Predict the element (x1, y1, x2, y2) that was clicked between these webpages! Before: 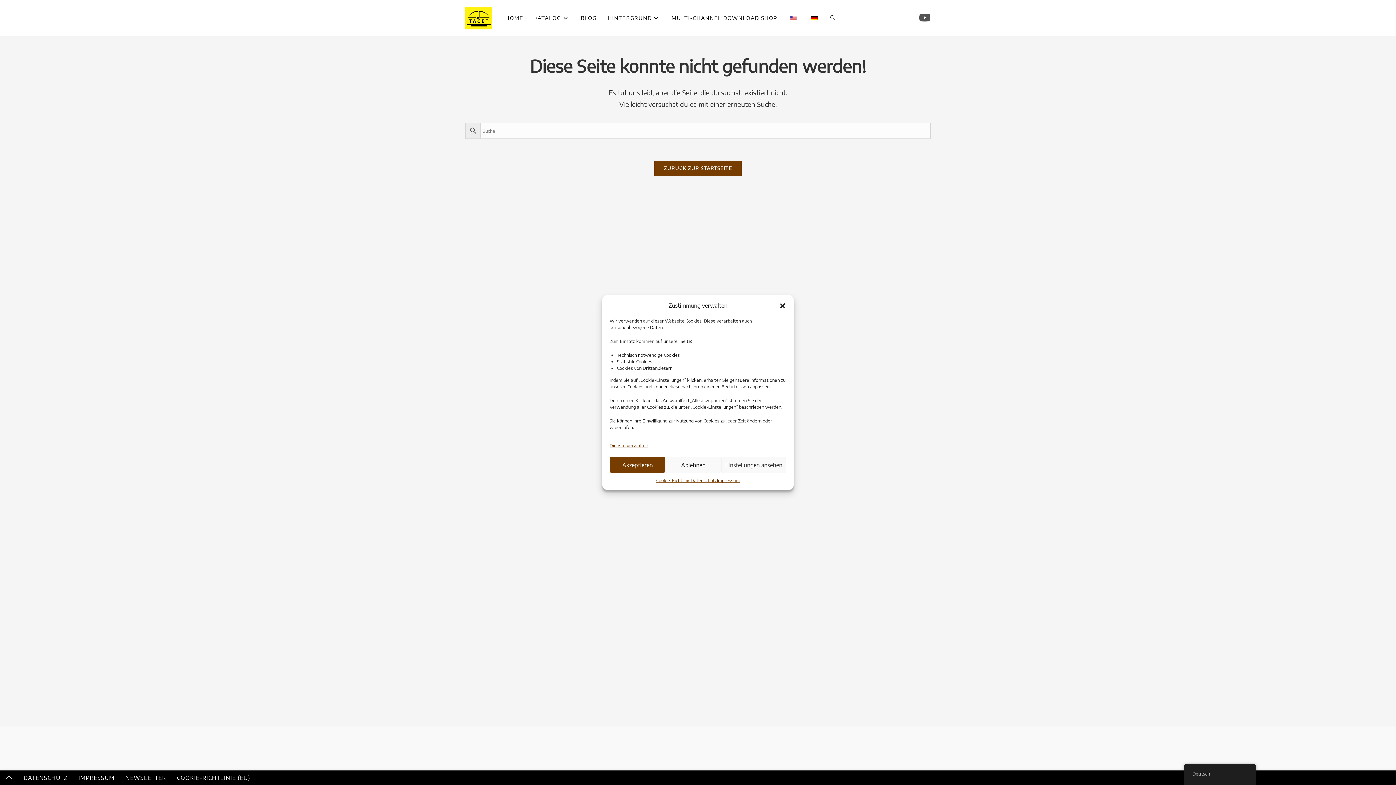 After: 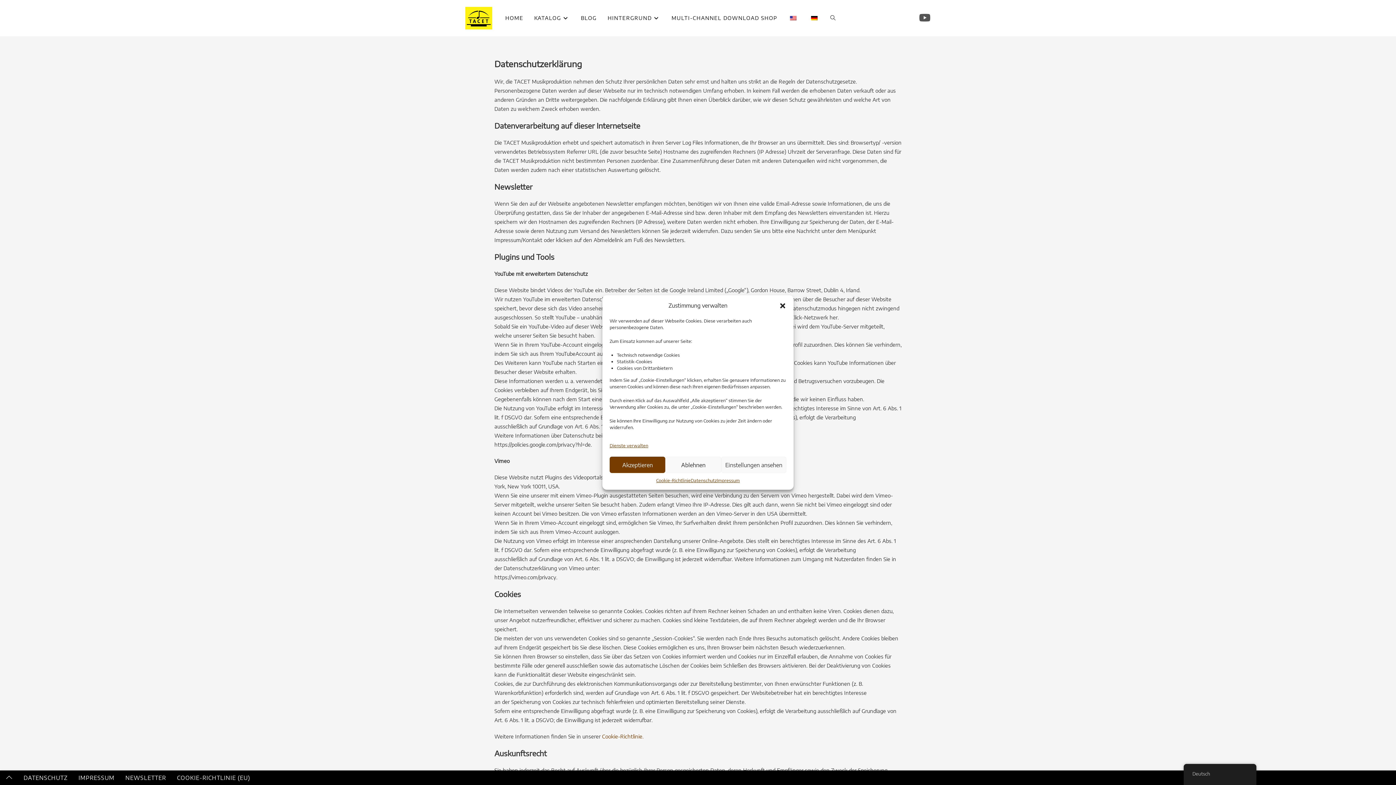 Action: label: DATENSCHUTZ bbox: (18, 770, 73, 785)